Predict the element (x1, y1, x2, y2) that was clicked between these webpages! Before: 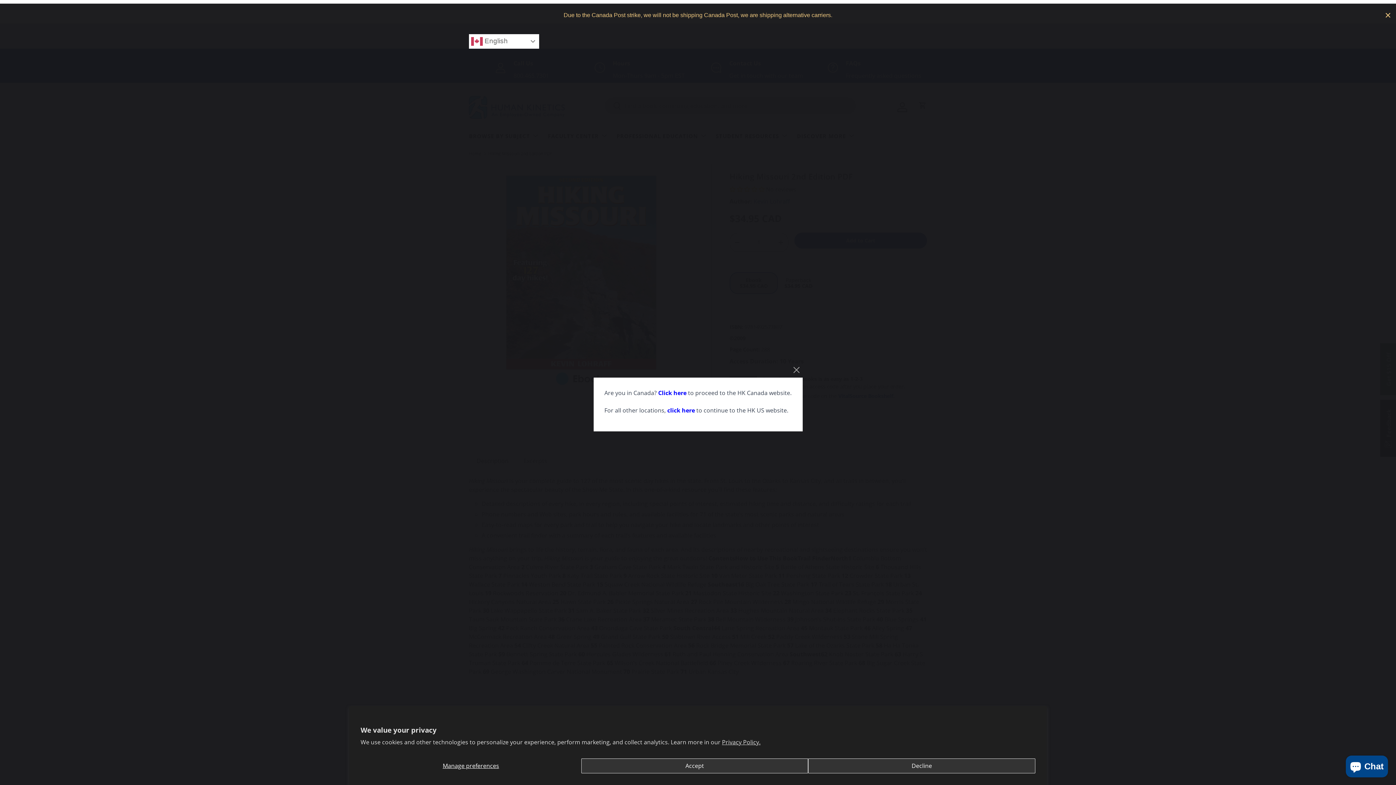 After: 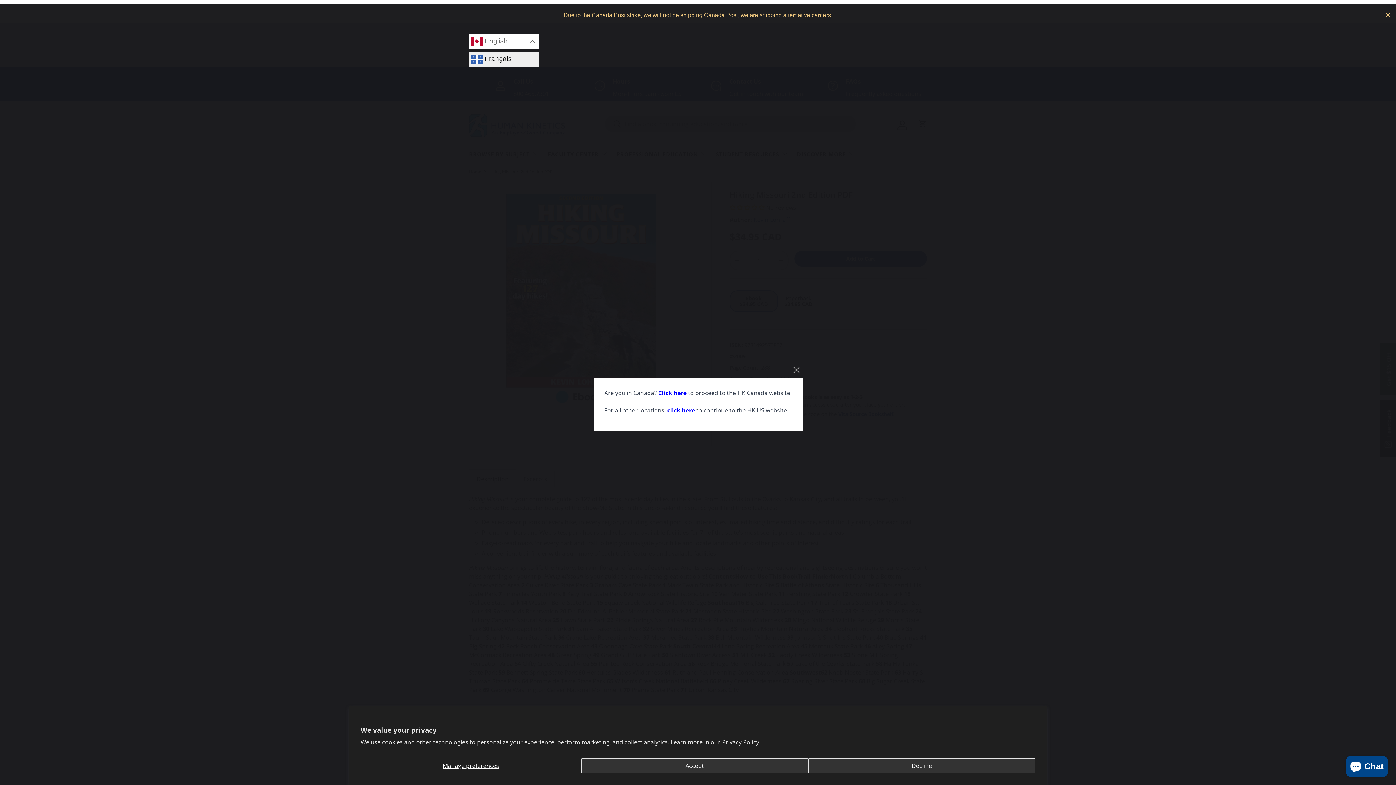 Action: label:  English bbox: (469, 34, 539, 48)